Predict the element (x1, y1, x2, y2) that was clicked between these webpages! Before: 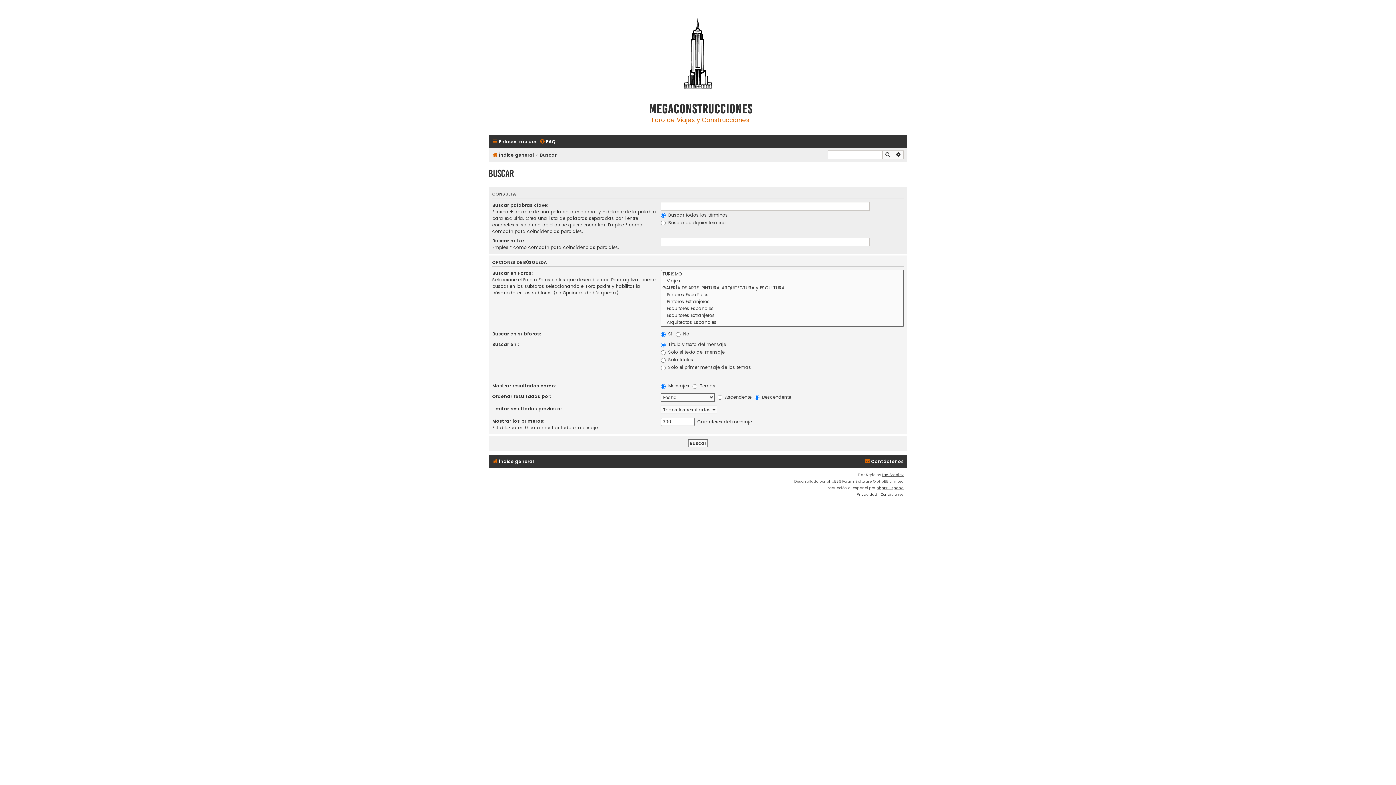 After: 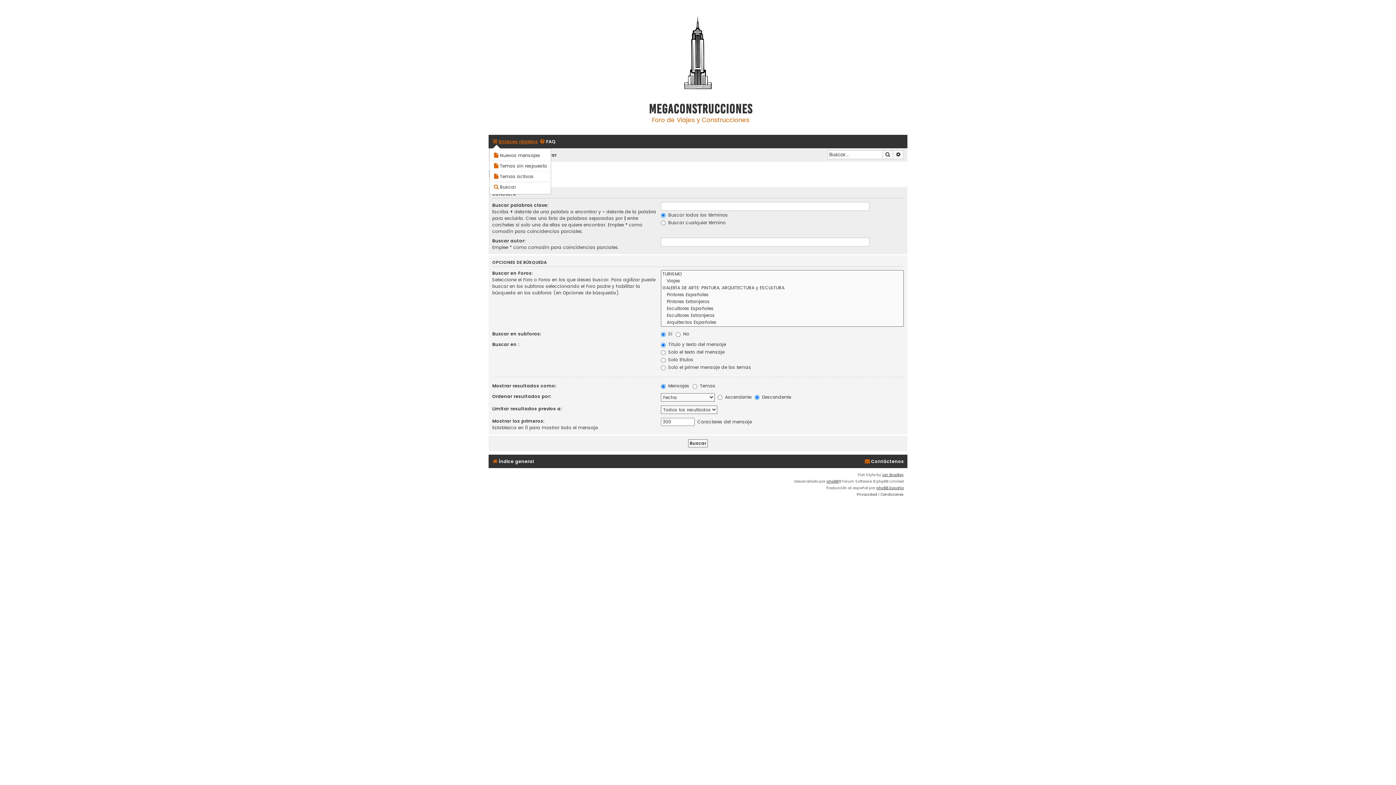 Action: label: Enlaces rápidos bbox: (492, 137, 537, 146)